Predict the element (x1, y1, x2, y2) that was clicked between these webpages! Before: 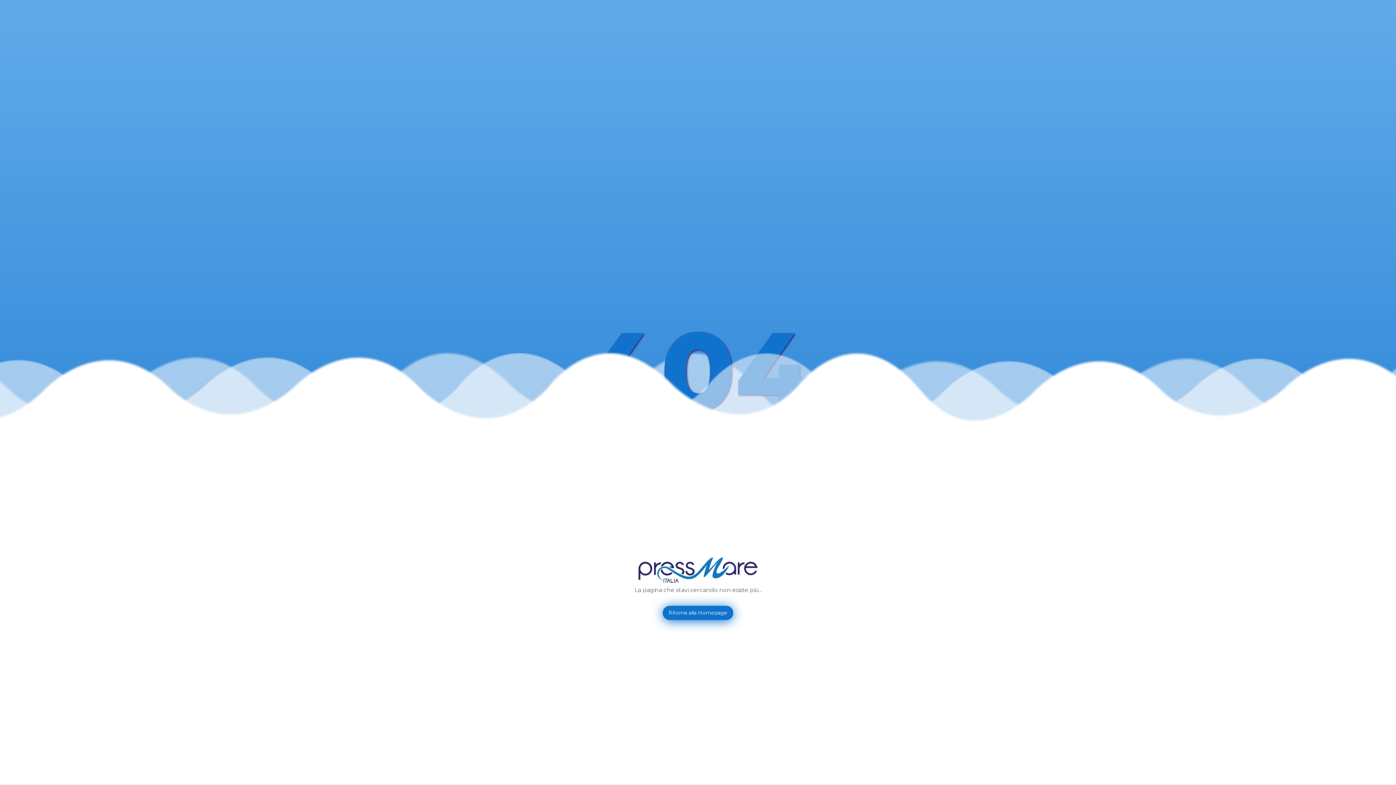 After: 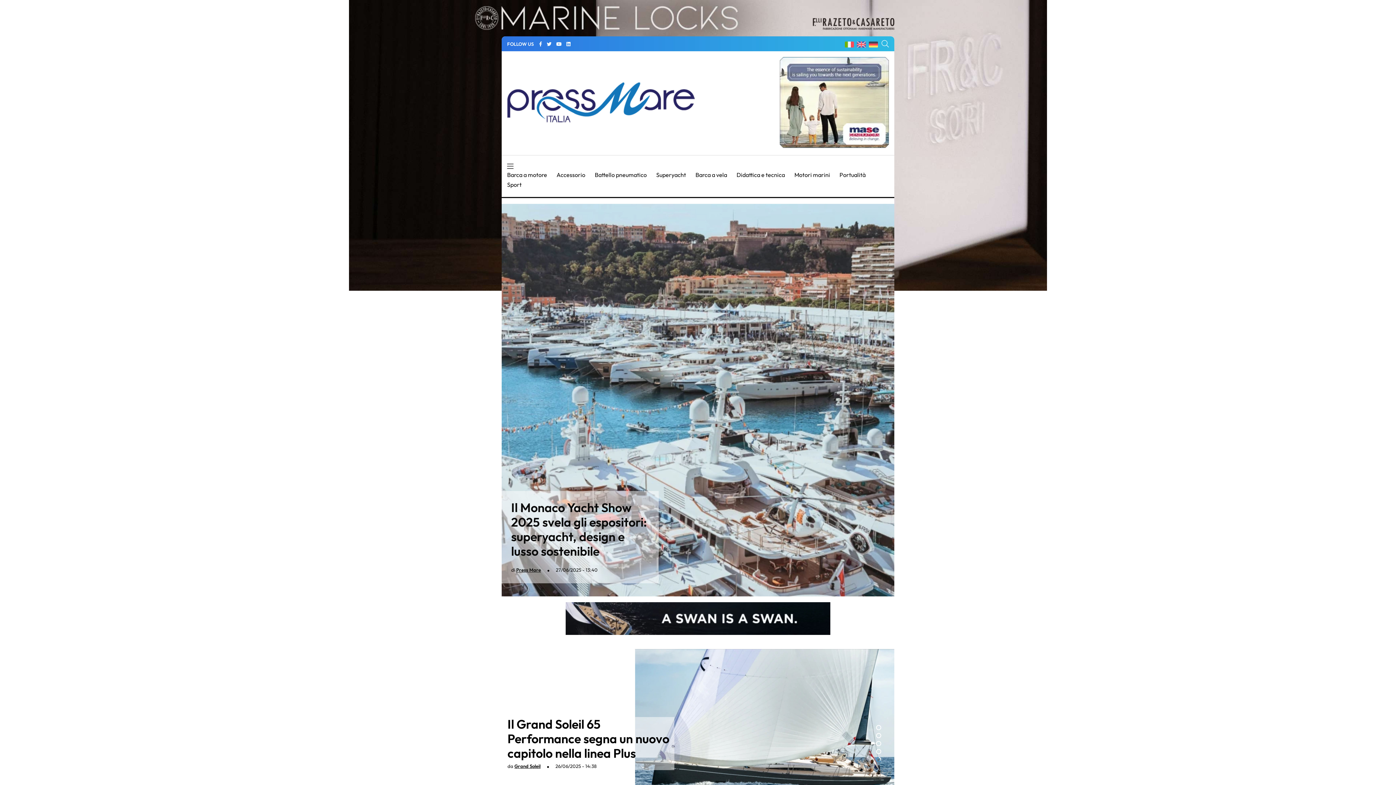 Action: label: Ritorna alla Homepage bbox: (662, 606, 733, 620)